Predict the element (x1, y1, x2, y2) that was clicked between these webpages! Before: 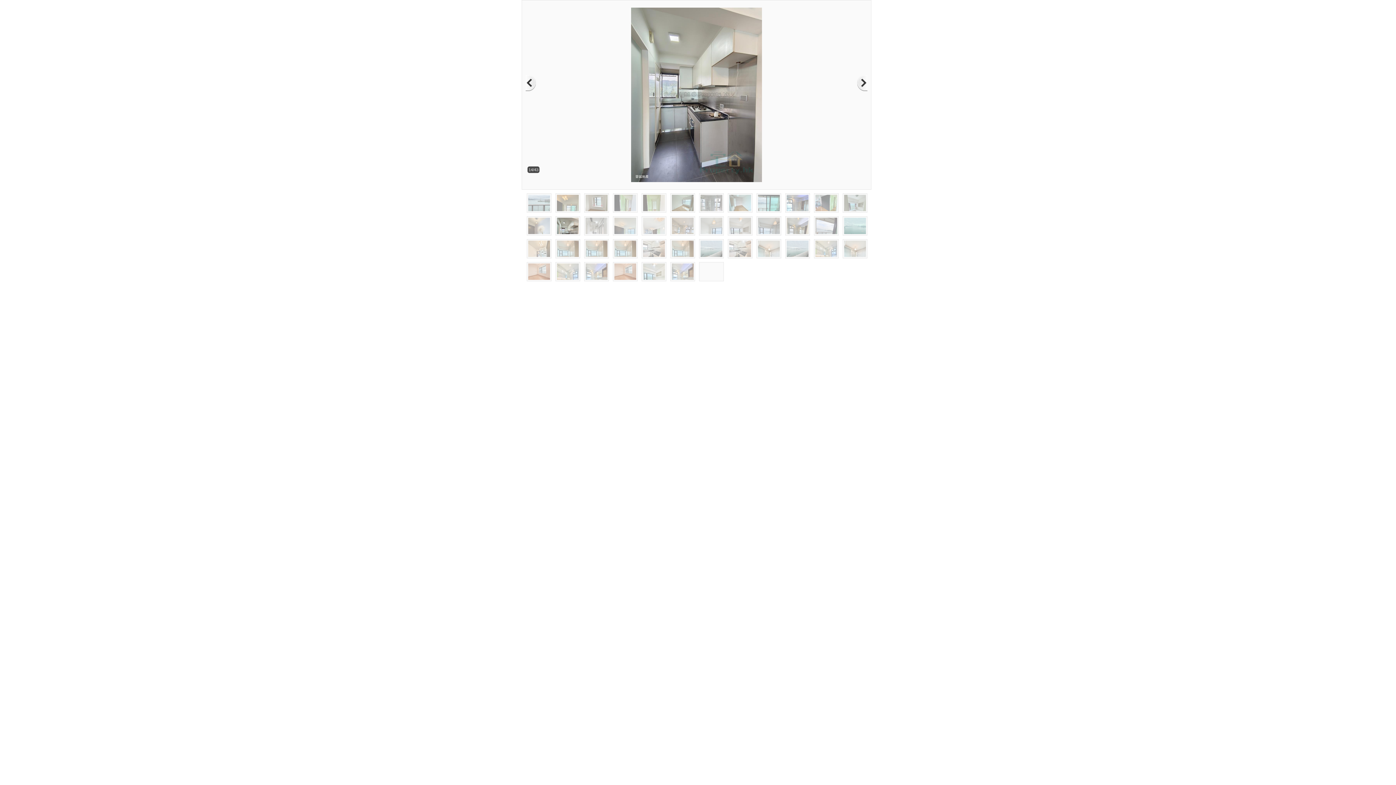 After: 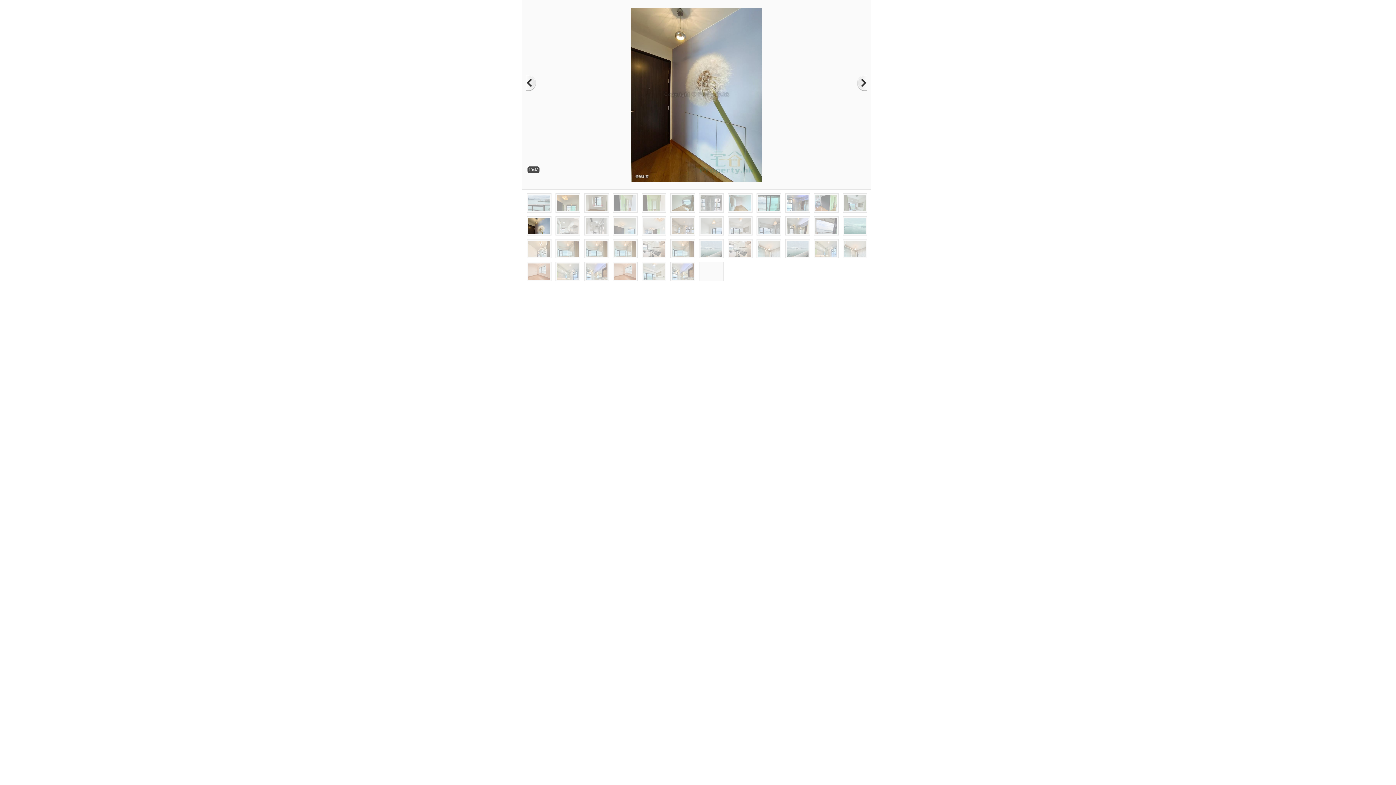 Action: bbox: (525, 4, 544, 178)